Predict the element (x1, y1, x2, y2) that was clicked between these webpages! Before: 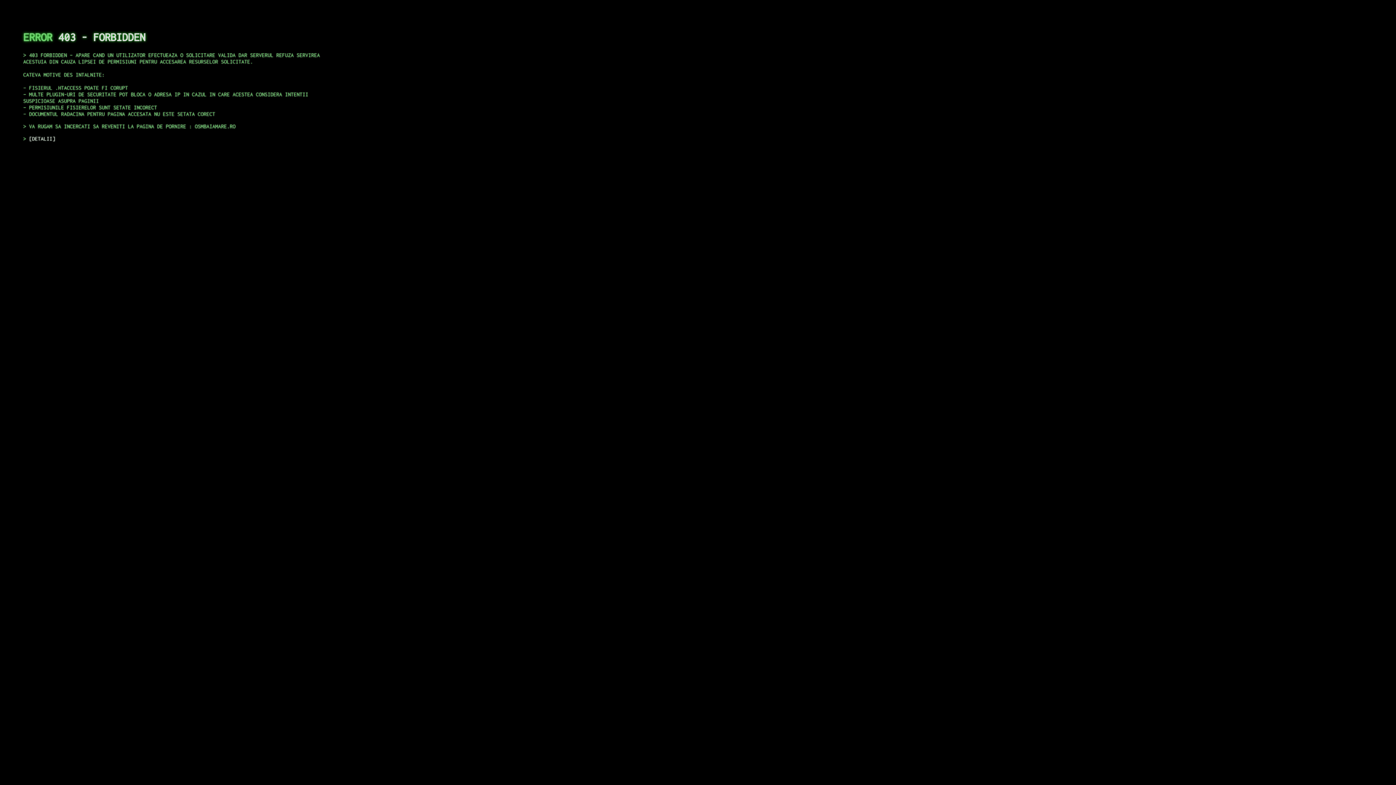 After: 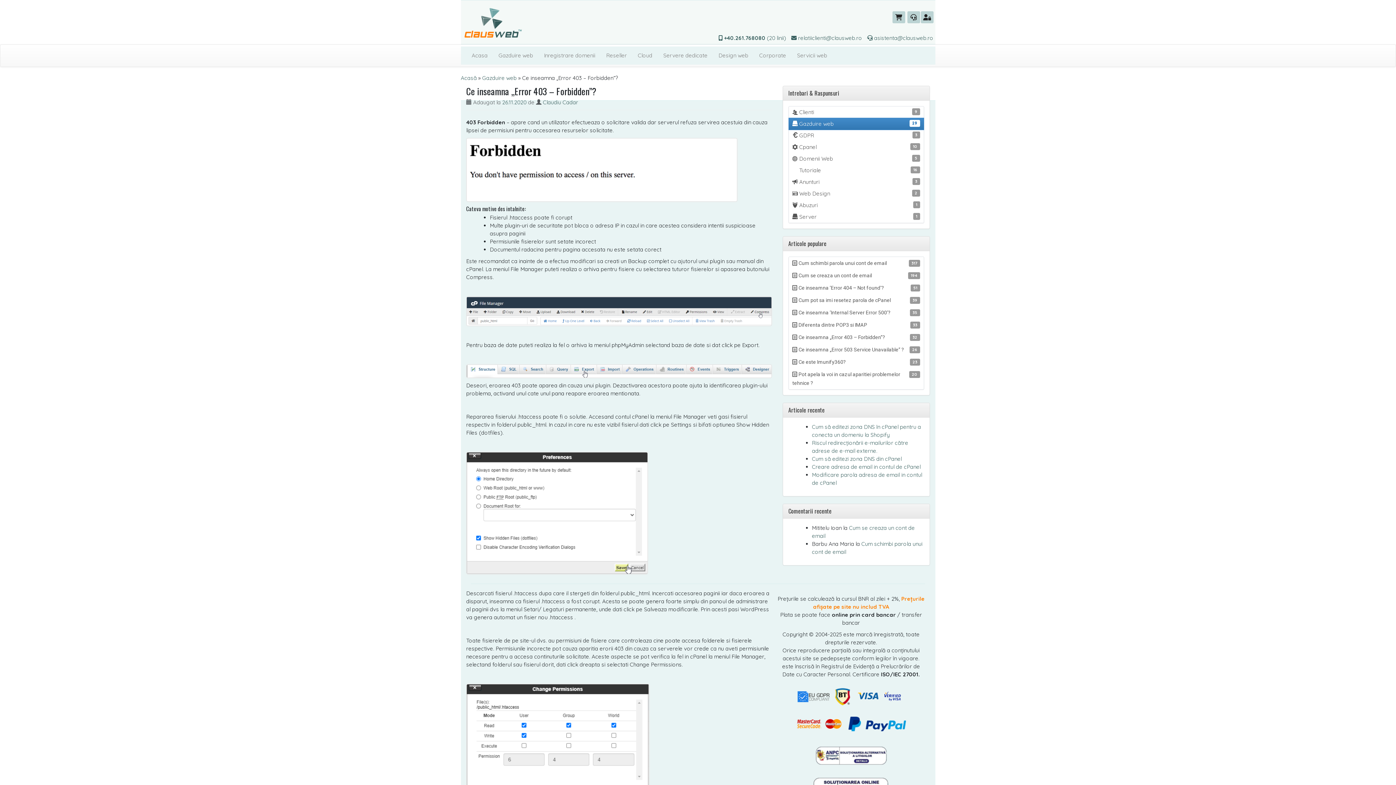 Action: label: DETALII bbox: (29, 135, 55, 141)